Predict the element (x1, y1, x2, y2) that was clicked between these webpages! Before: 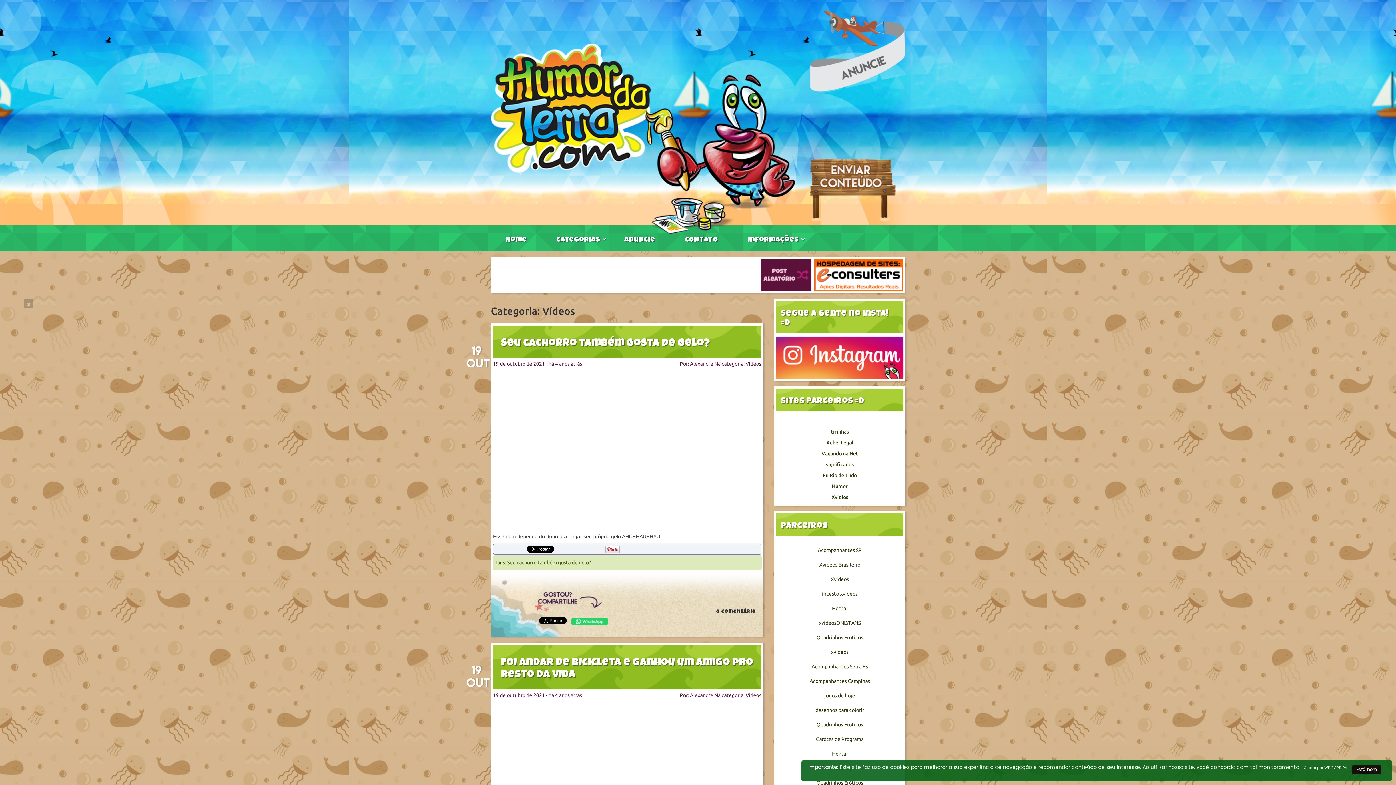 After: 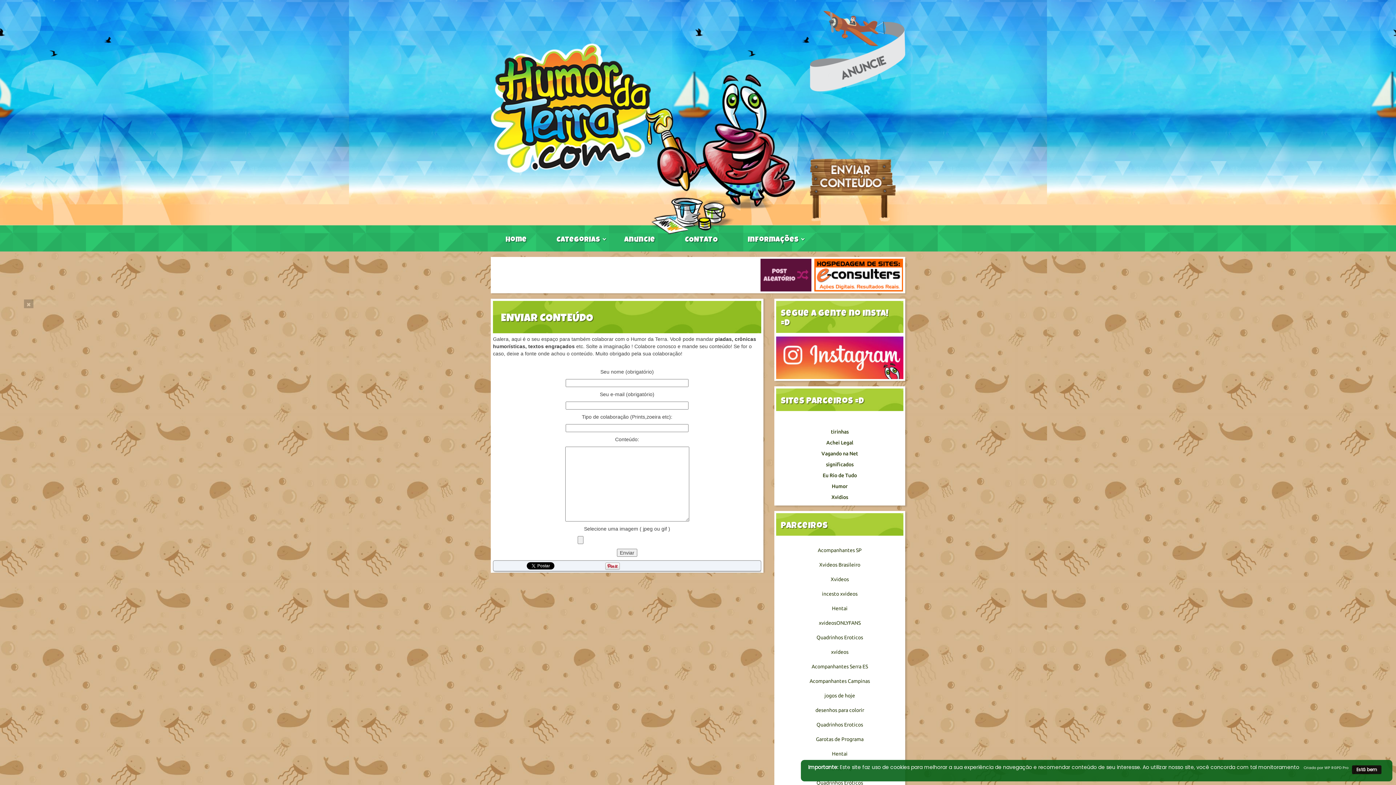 Action: bbox: (810, 186, 895, 192)